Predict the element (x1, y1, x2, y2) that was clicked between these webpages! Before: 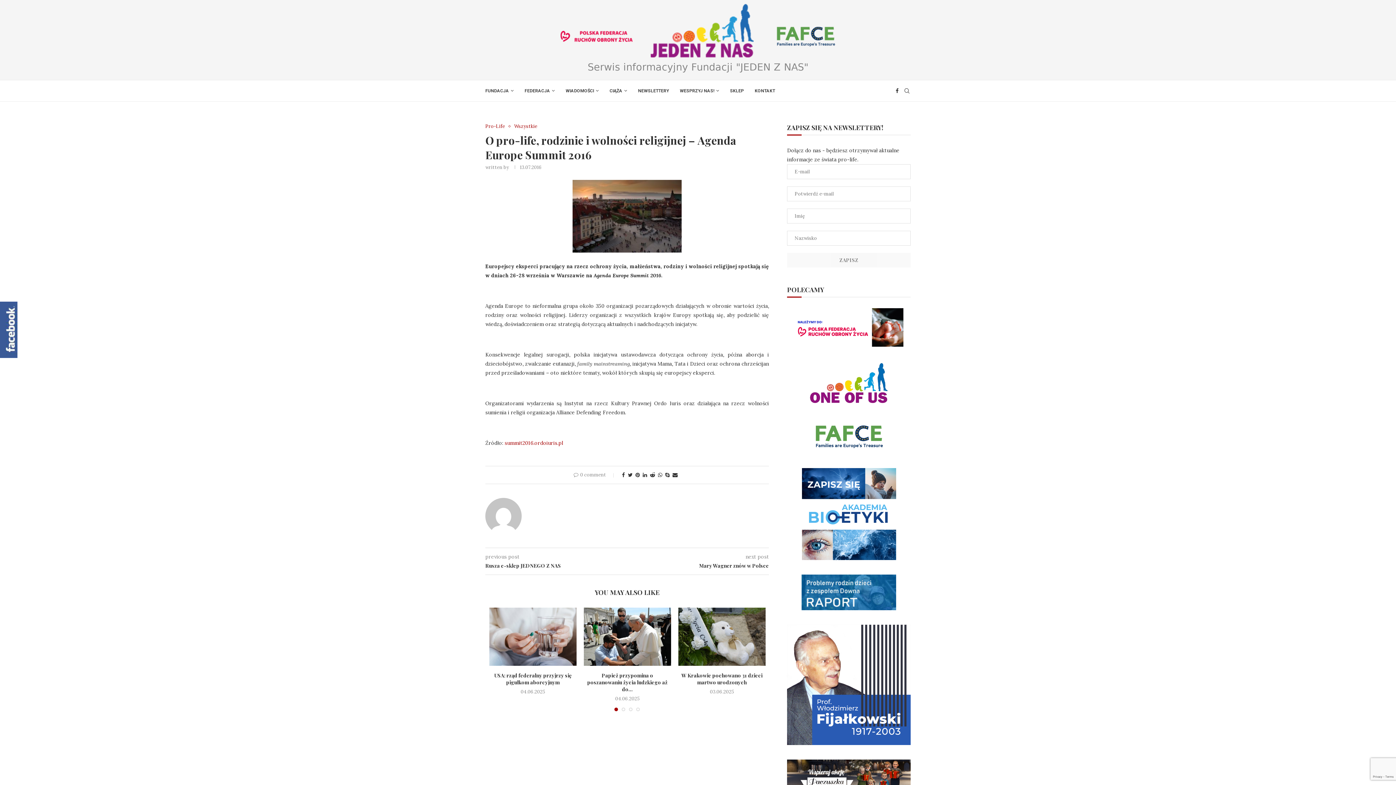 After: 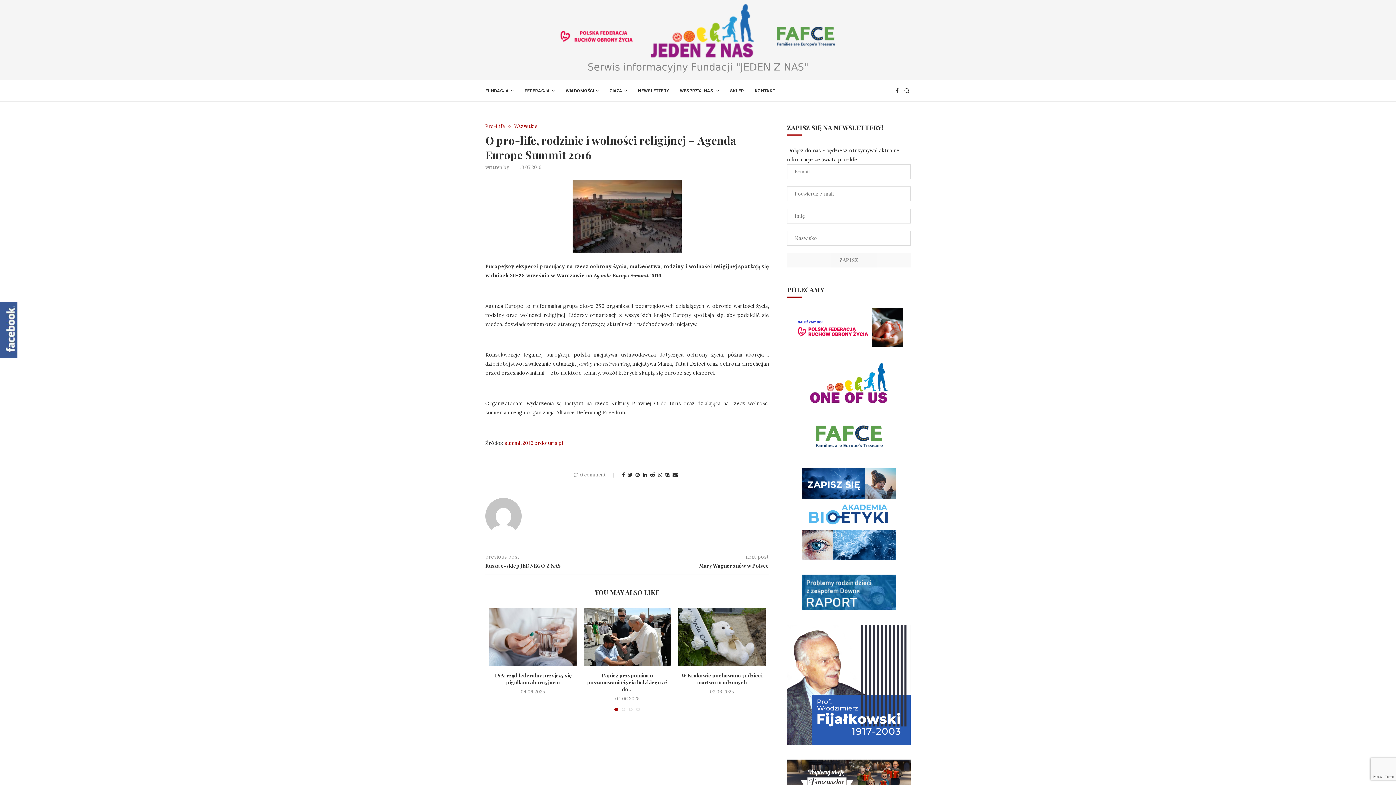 Action: bbox: (801, 574, 896, 581)